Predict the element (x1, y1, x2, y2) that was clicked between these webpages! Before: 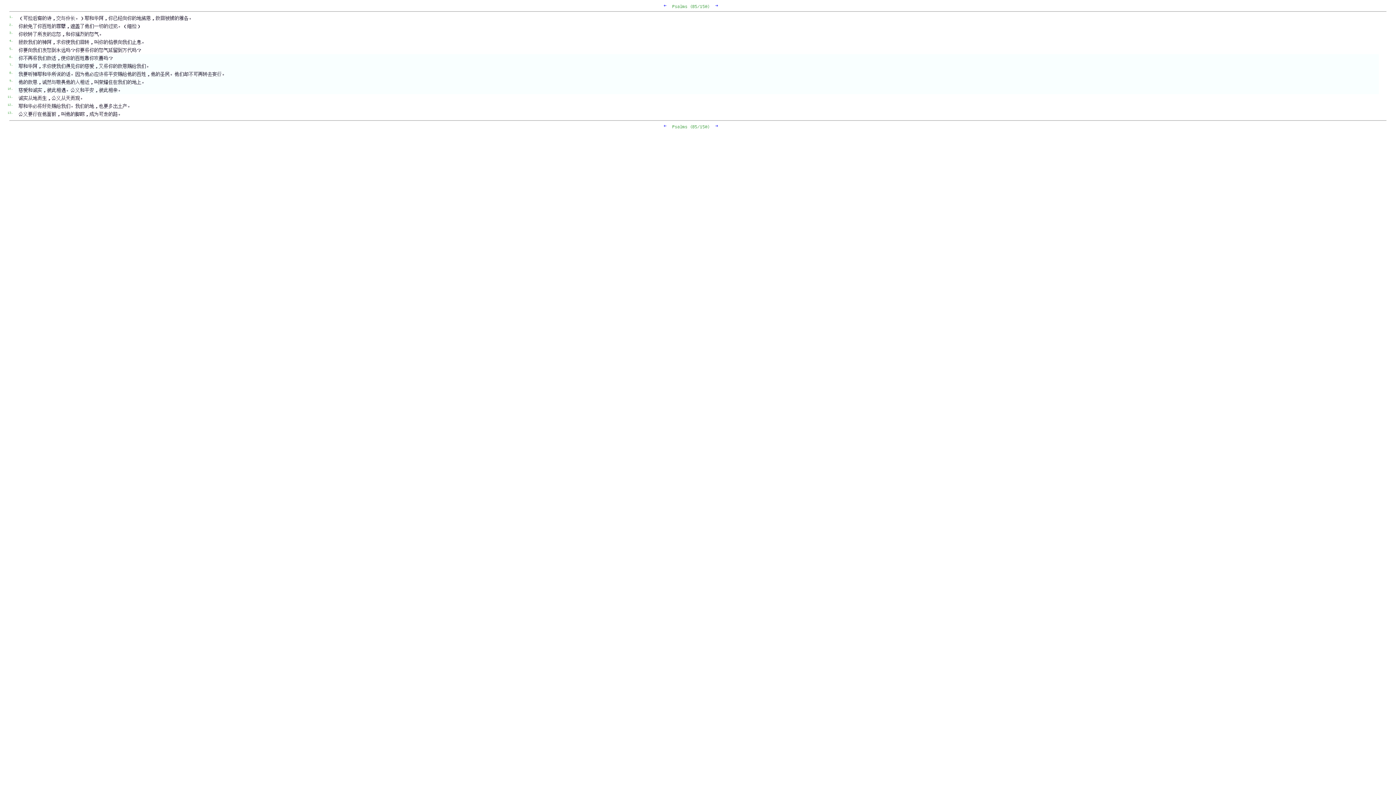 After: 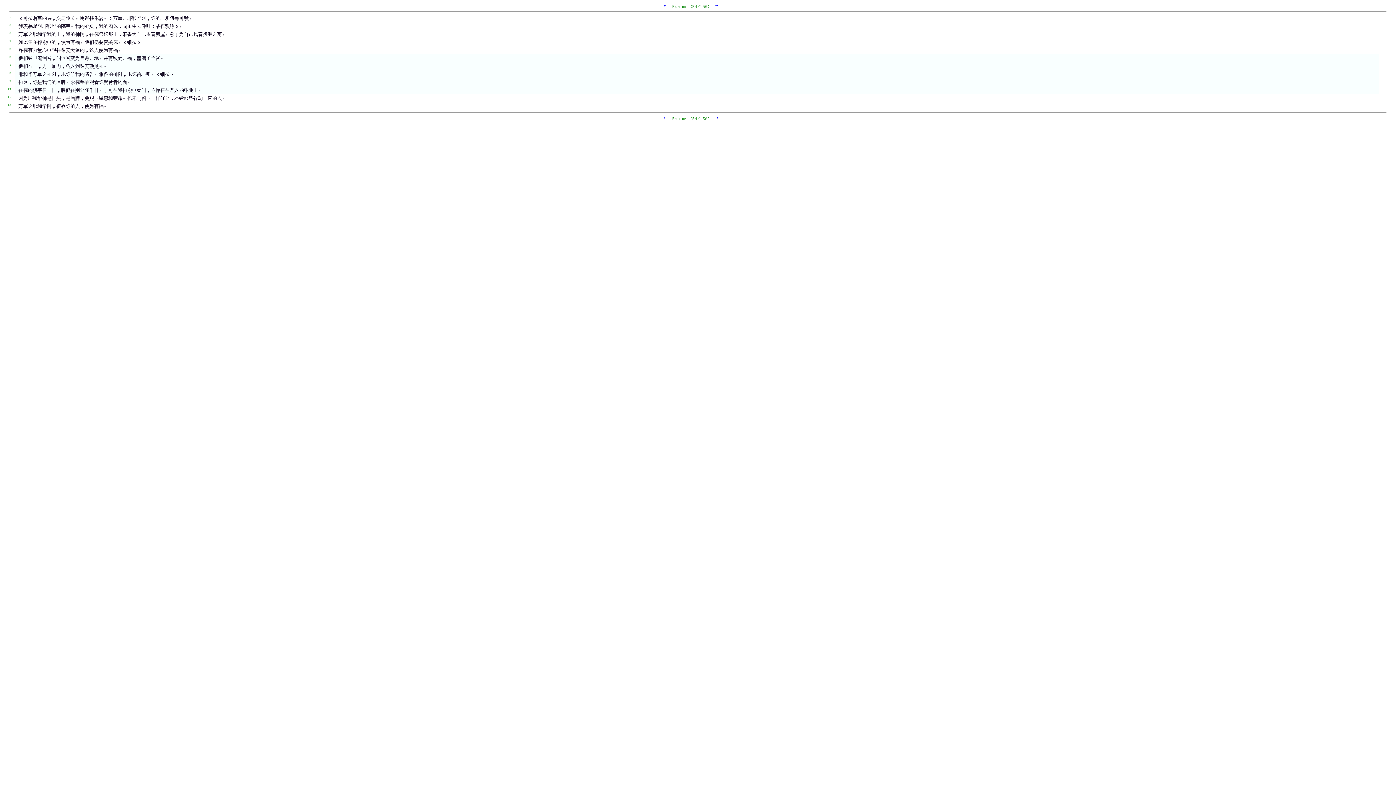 Action: bbox: (663, 2, 666, 8) label: ←